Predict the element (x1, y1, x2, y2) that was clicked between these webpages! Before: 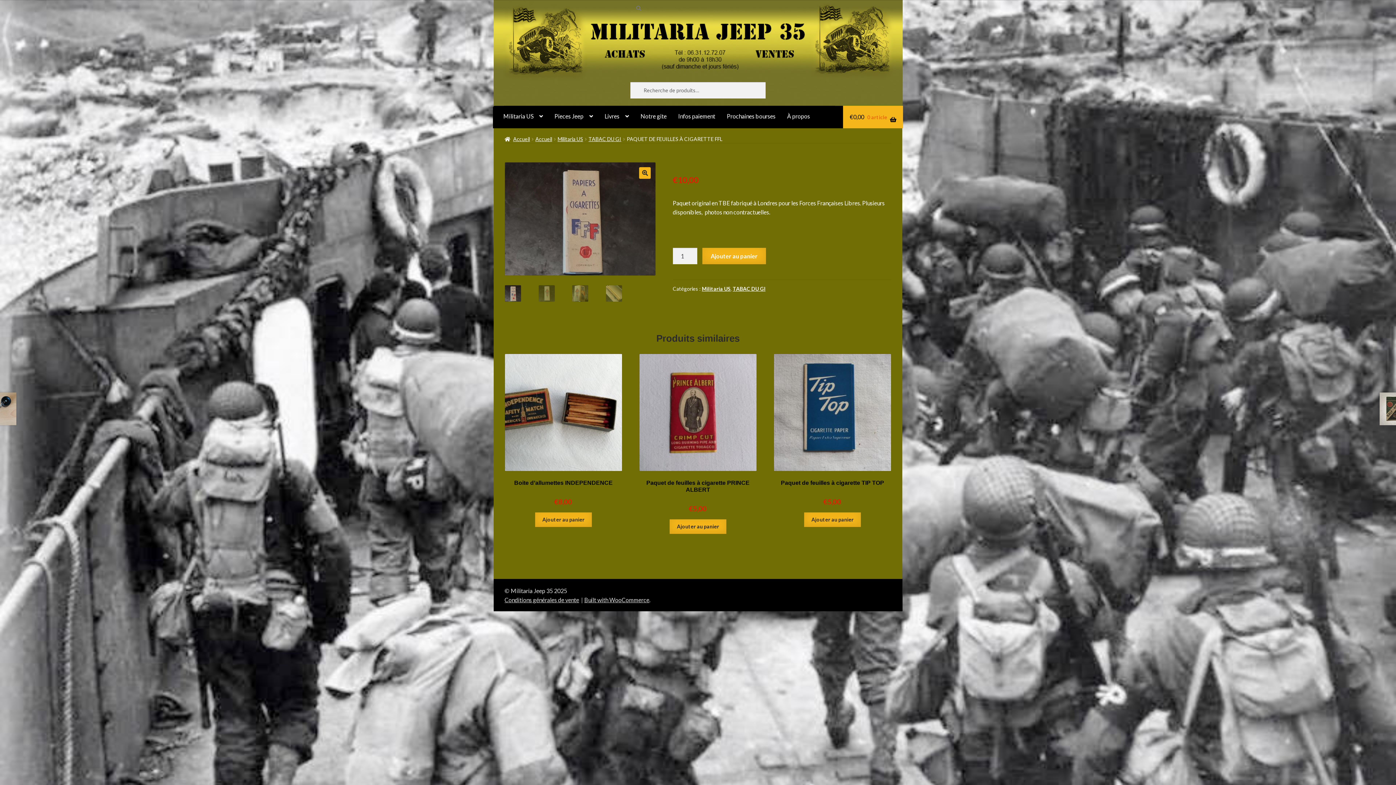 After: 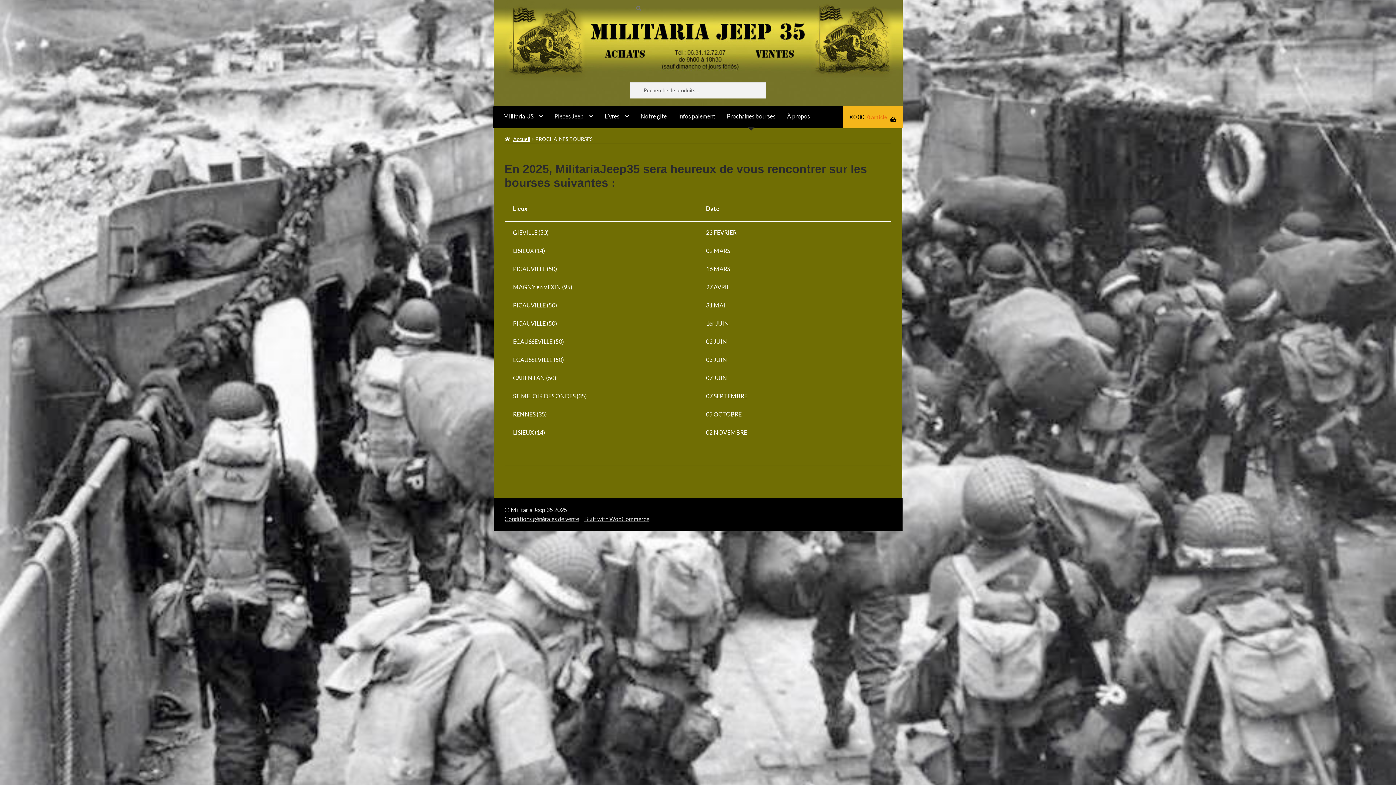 Action: label: Prochaines bourses bbox: (721, 105, 781, 127)